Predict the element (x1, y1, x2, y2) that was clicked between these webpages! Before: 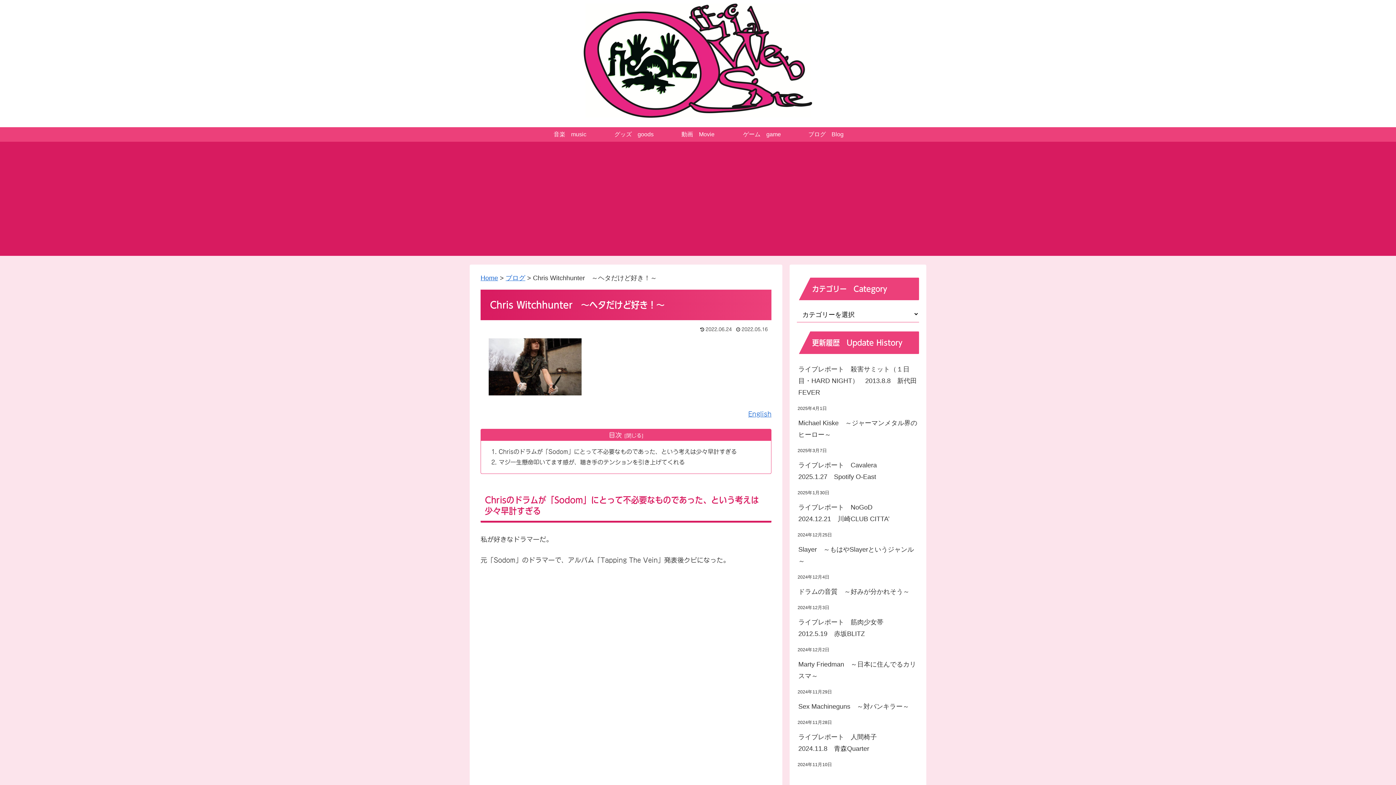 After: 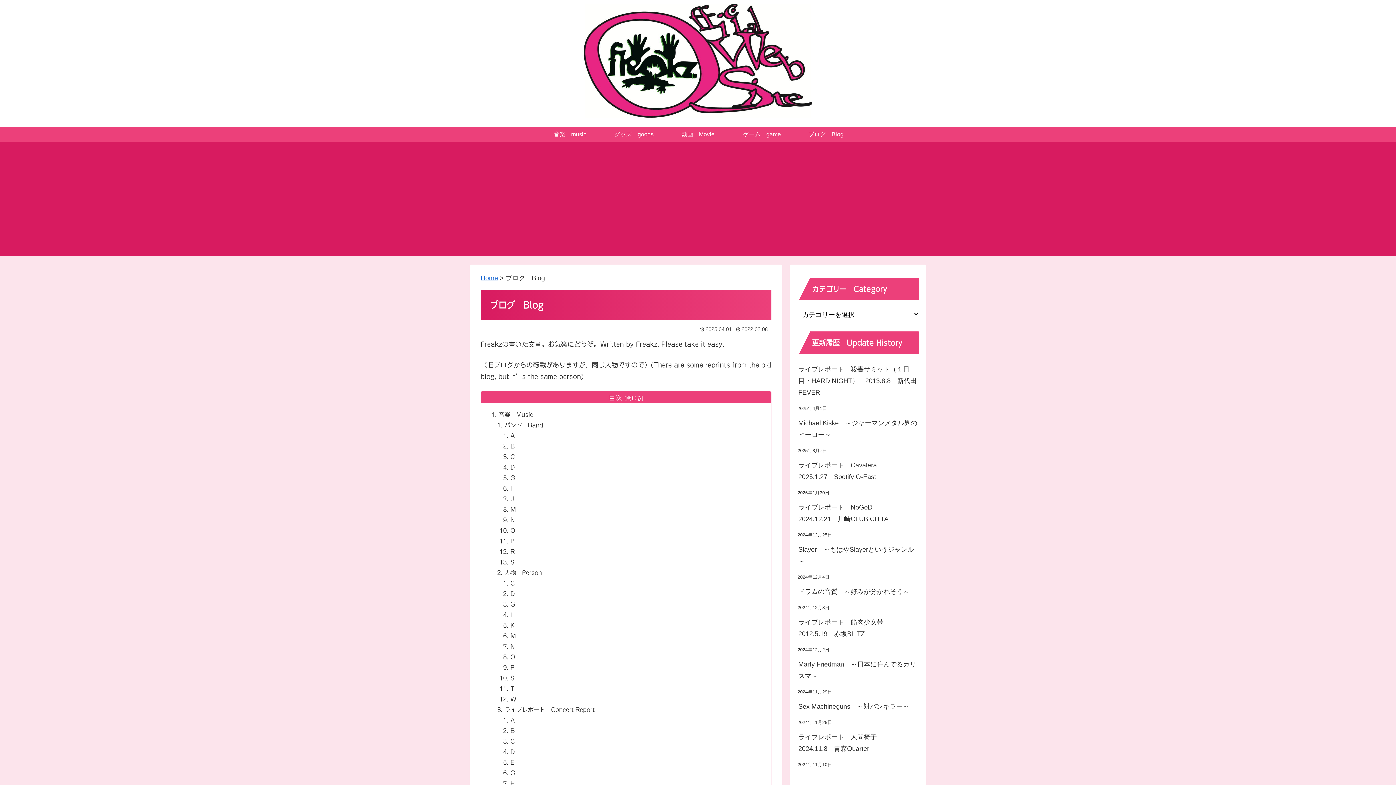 Action: bbox: (794, 127, 858, 141) label: ブログ　Blog